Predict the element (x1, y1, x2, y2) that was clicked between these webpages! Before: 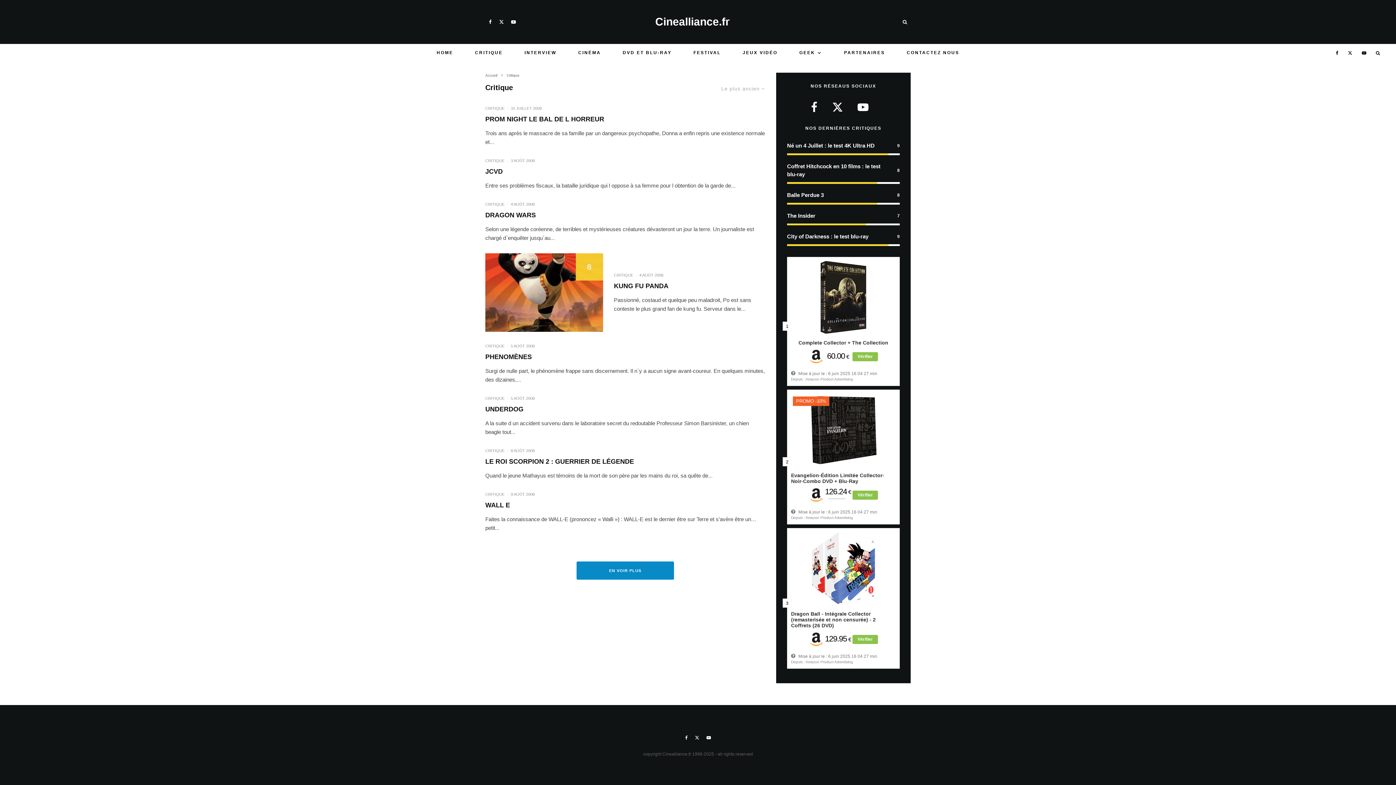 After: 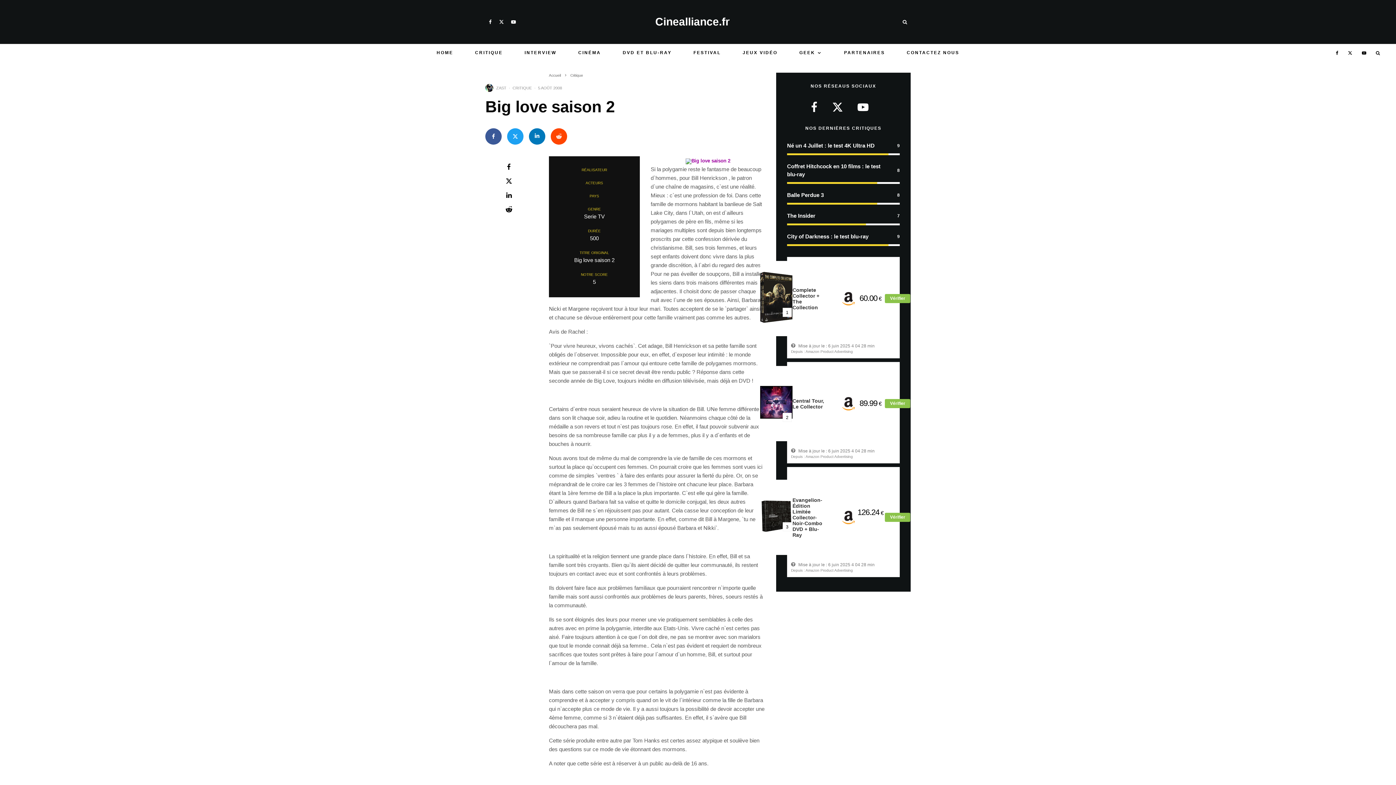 Action: bbox: (589, 342, 661, 353) label: Big love saison 2